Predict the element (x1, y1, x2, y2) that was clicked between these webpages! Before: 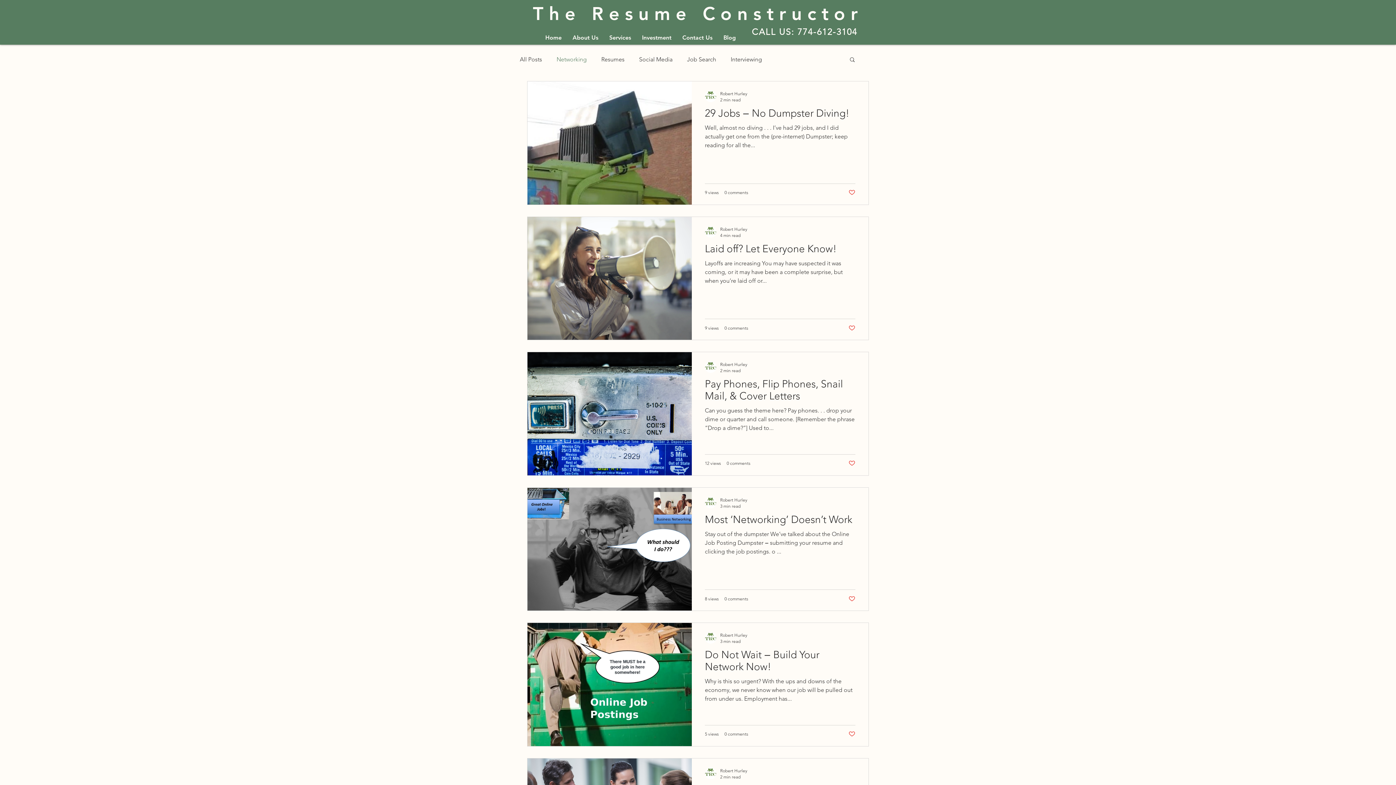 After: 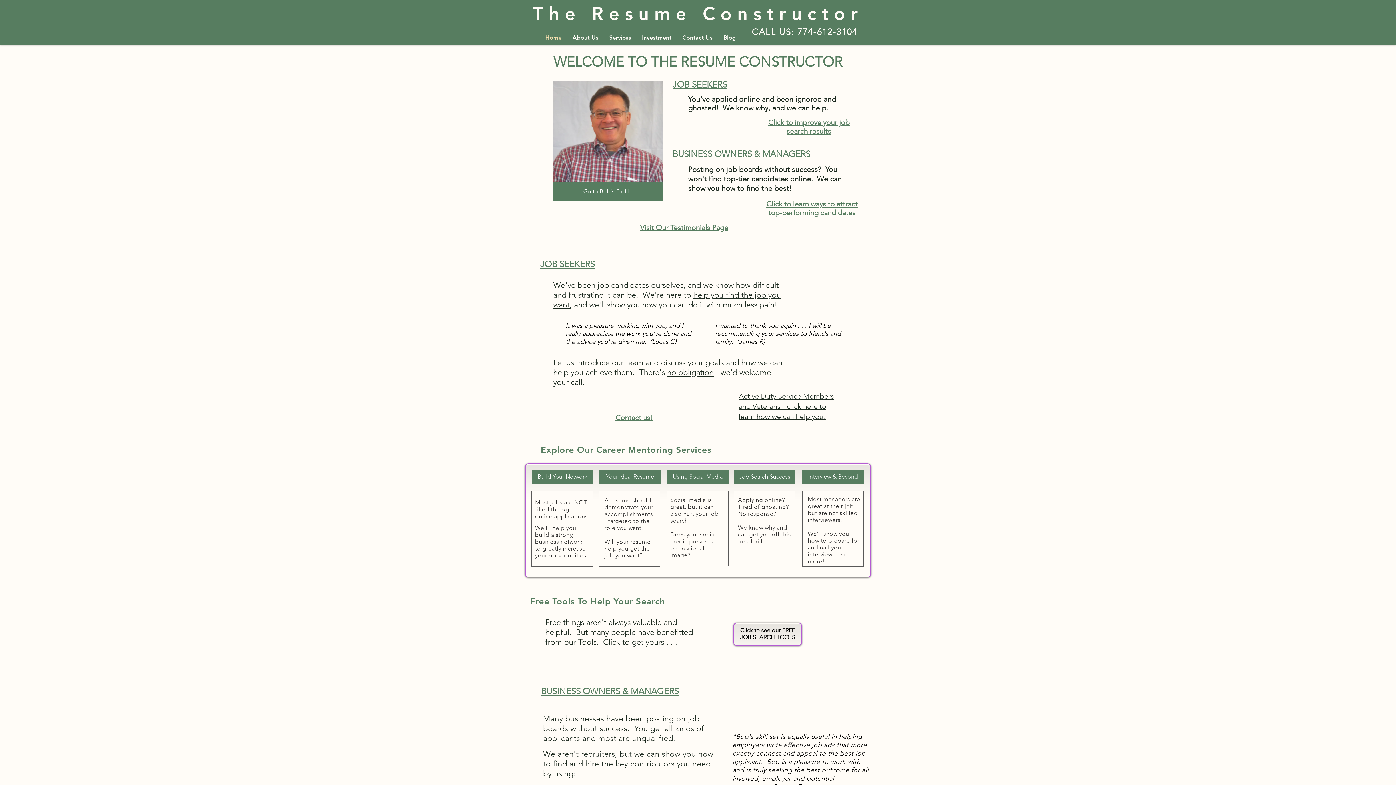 Action: bbox: (540, 33, 567, 40) label: Home